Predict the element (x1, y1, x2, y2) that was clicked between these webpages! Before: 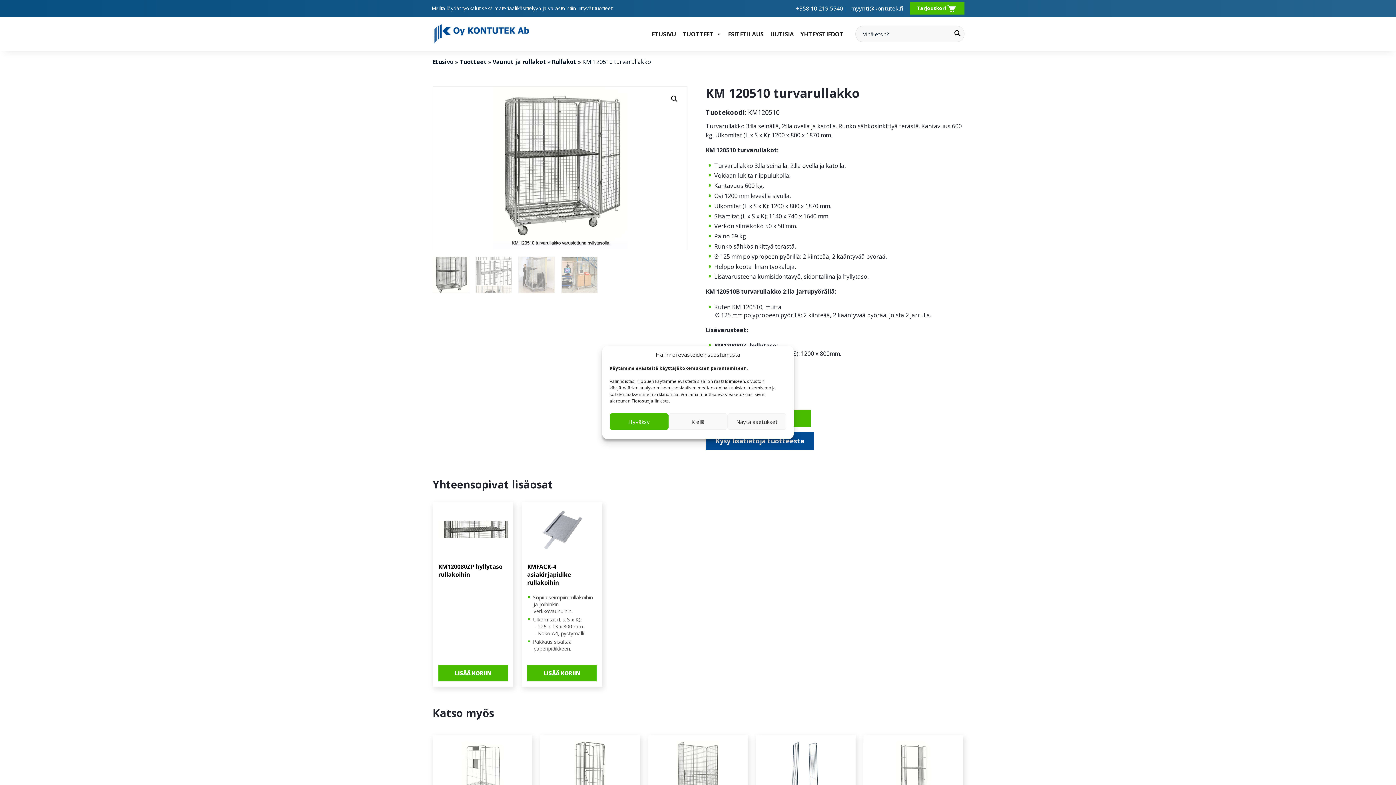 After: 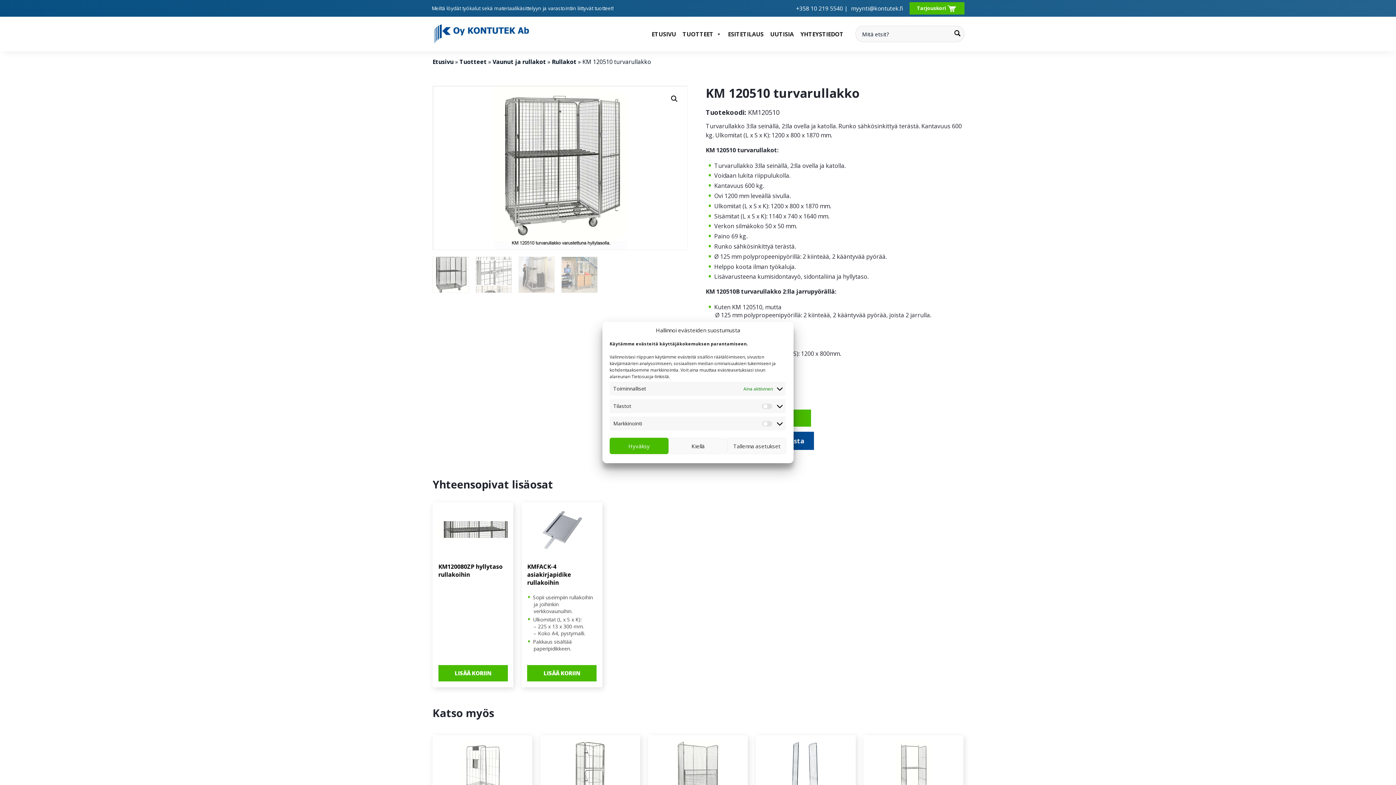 Action: label: Näytä asetukset bbox: (727, 413, 786, 430)